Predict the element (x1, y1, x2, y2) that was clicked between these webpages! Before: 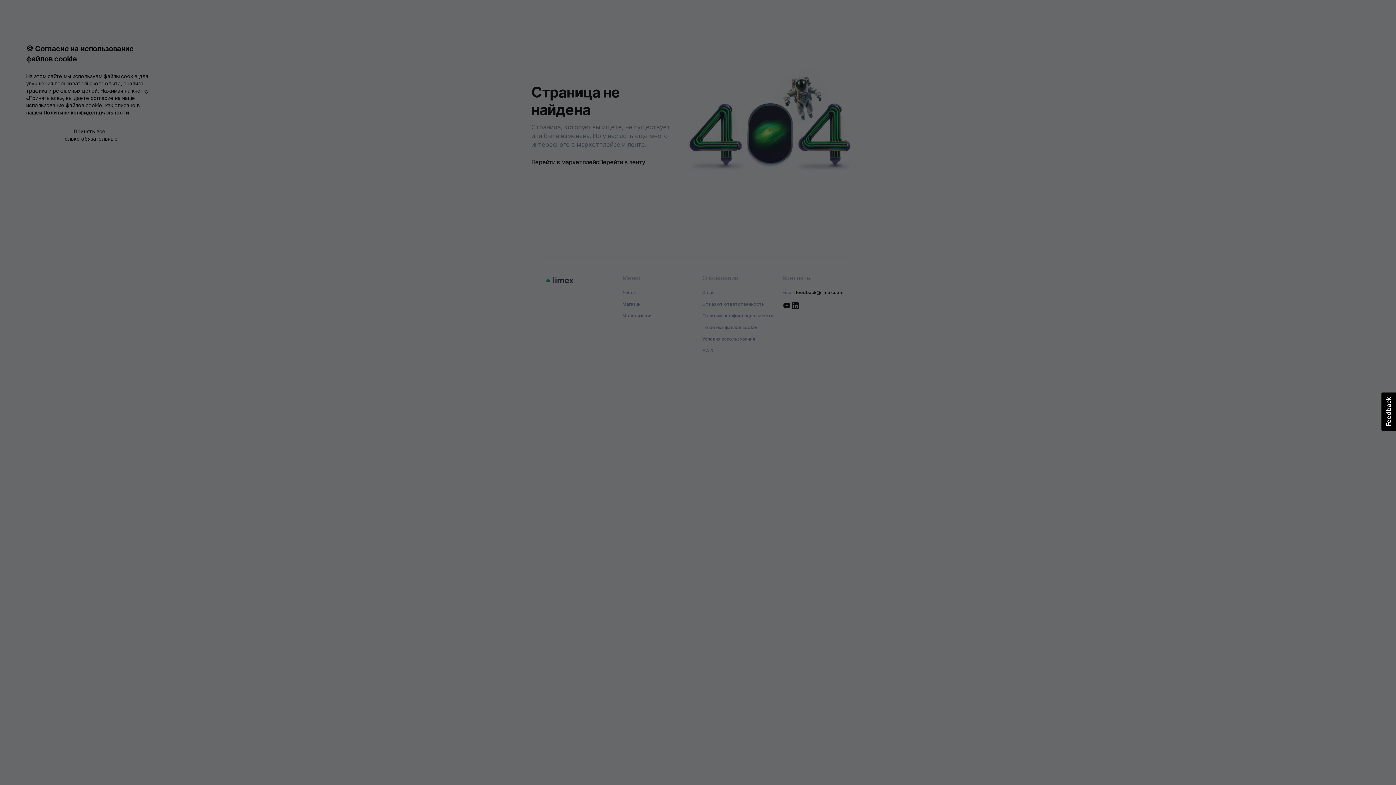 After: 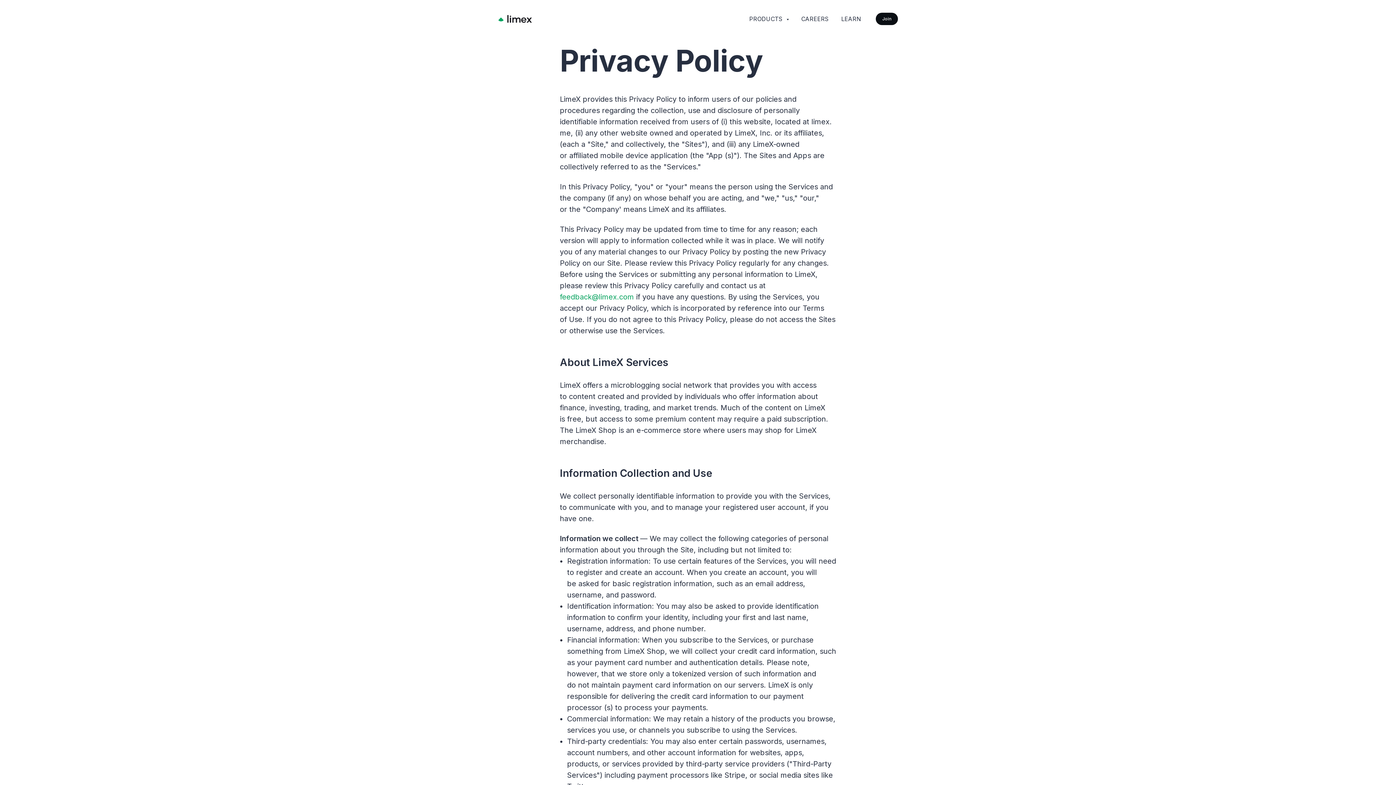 Action: bbox: (43, 109, 129, 115) label: Политике конфиденциальности